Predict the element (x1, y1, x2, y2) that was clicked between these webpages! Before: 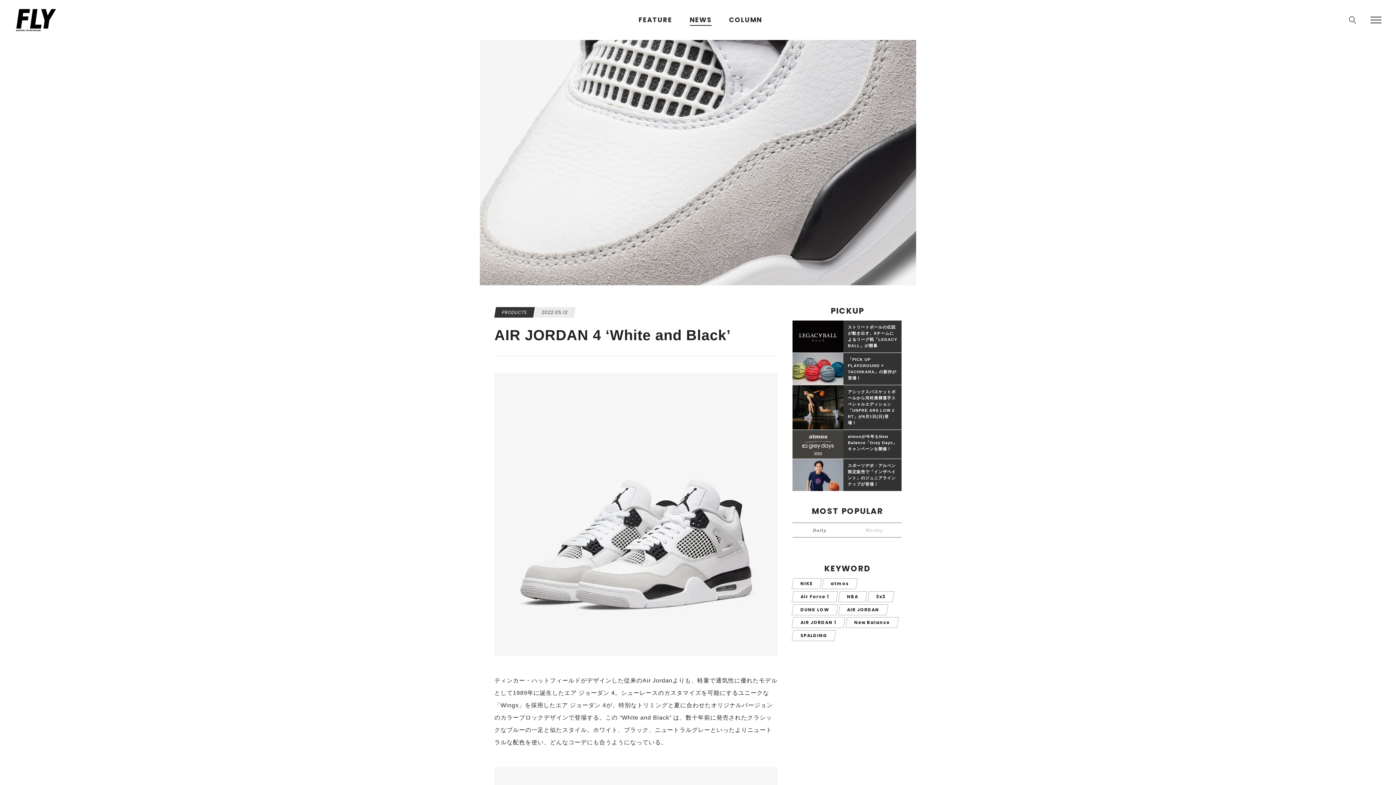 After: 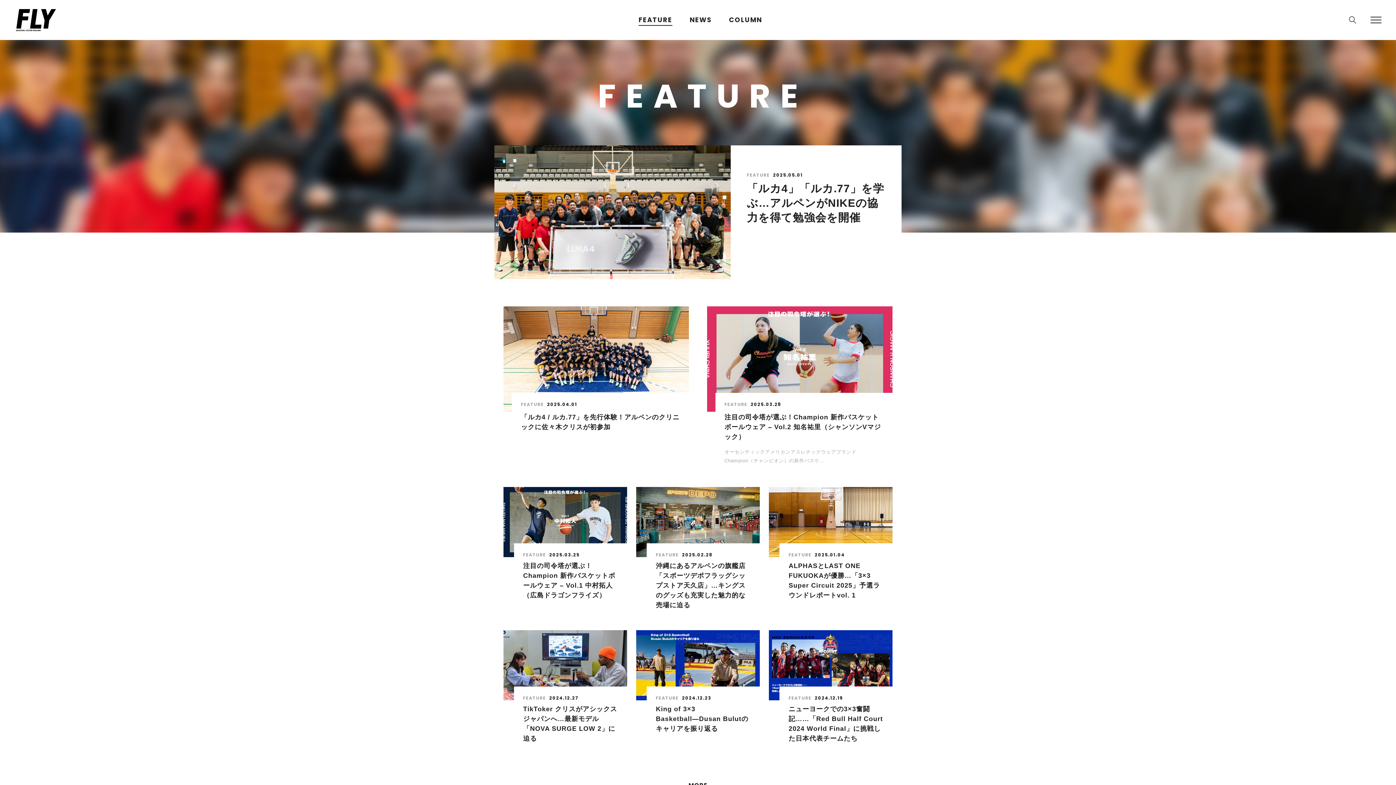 Action: label: FEATURE bbox: (638, 14, 672, 25)